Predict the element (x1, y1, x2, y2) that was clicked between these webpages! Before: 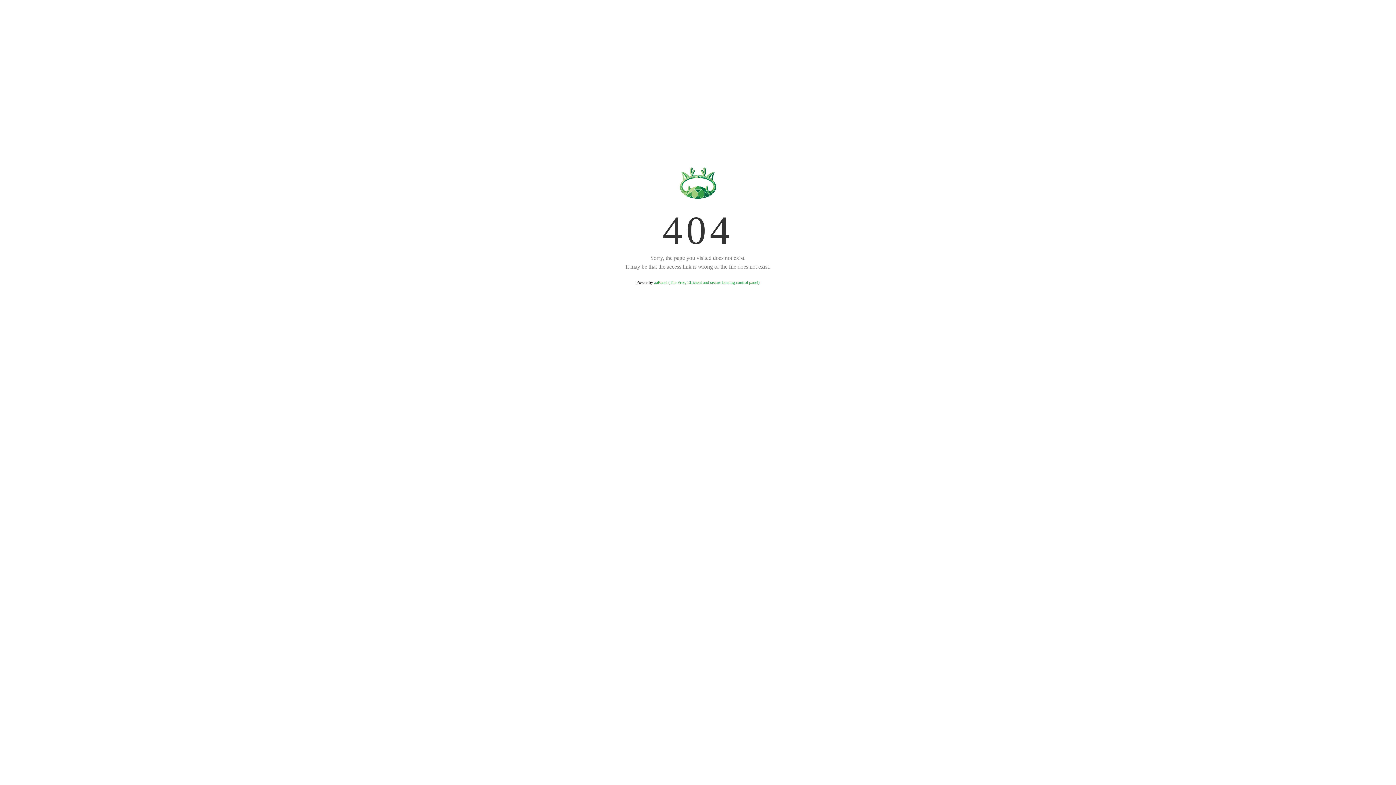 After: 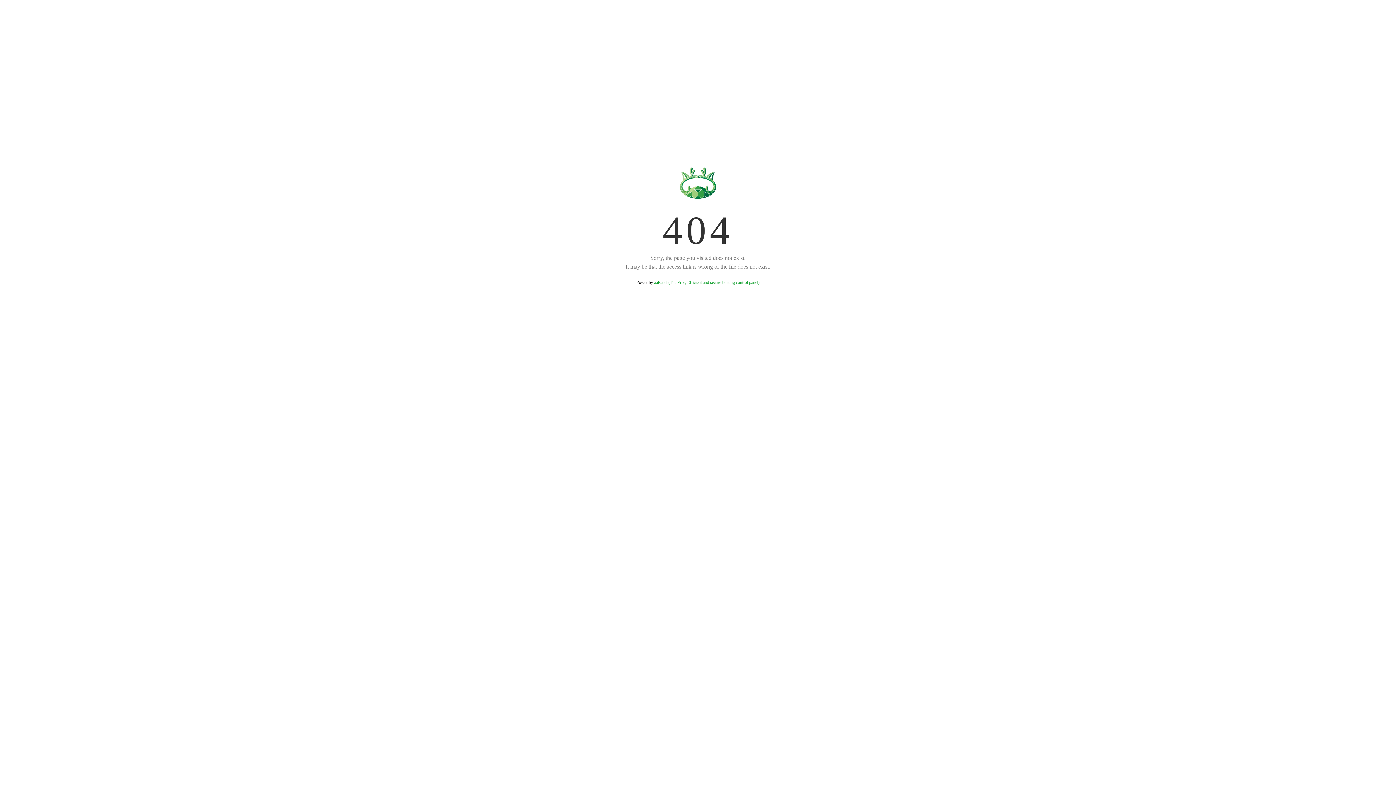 Action: bbox: (654, 280, 759, 285) label: aaPanel (The Free, Efficient and secure hosting control panel)